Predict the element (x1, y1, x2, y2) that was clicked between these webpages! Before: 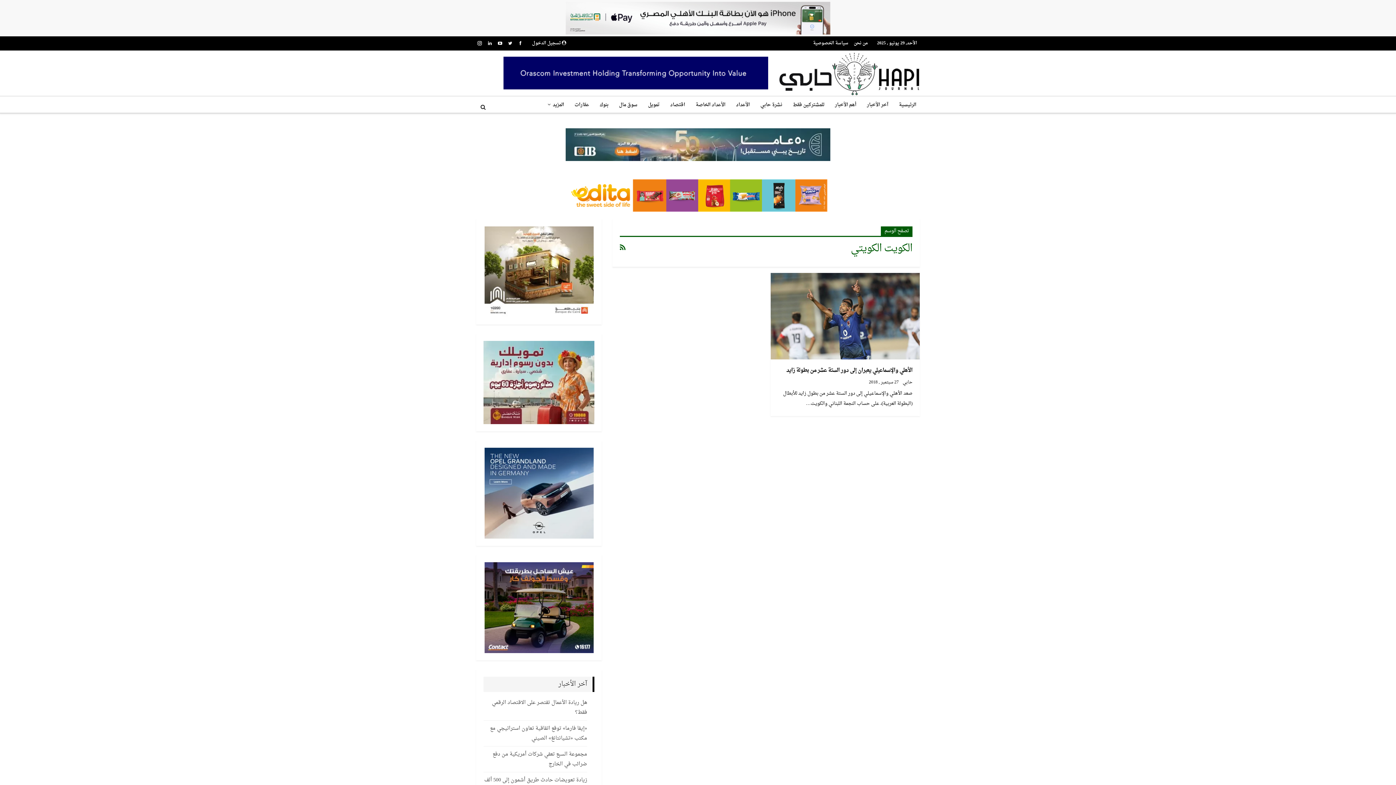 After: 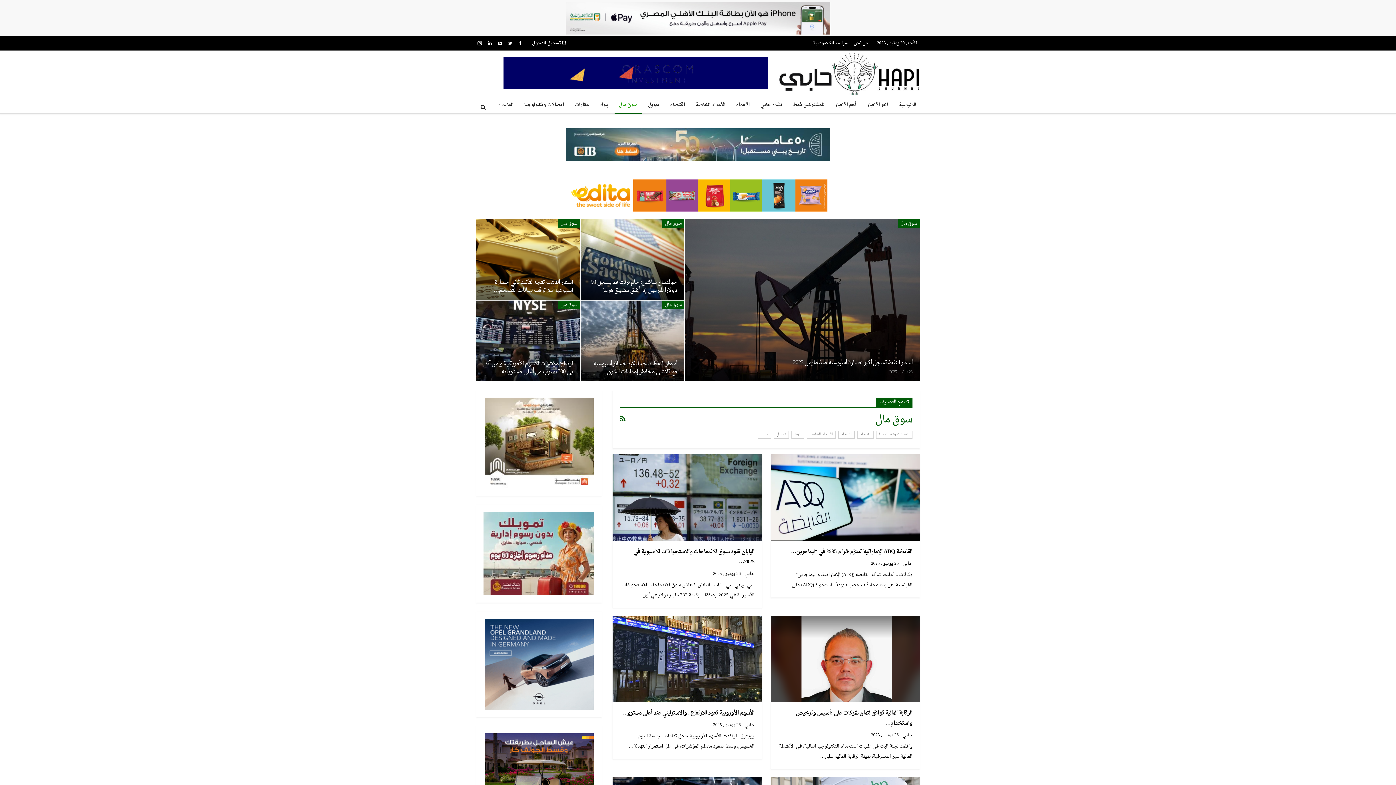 Action: label: سوق مال bbox: (614, 96, 642, 113)